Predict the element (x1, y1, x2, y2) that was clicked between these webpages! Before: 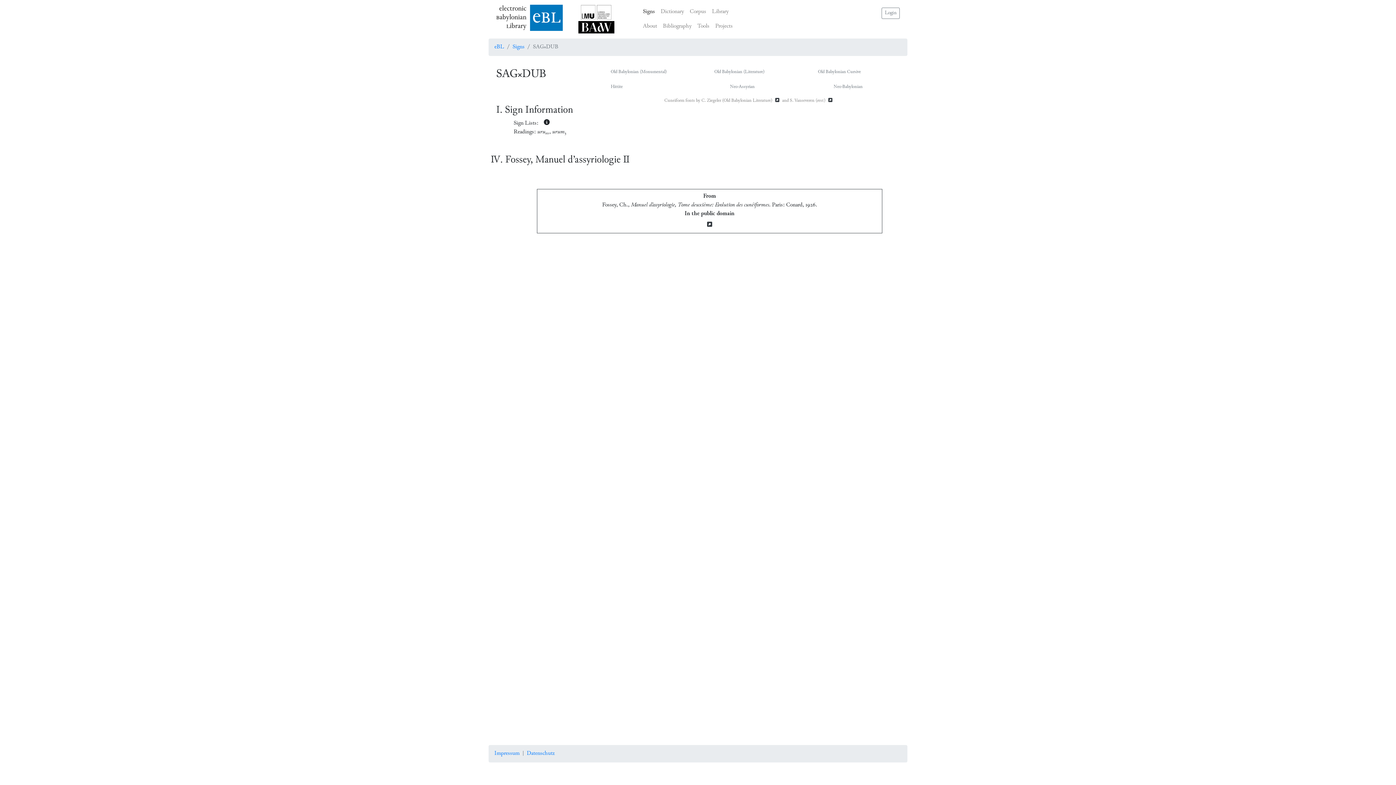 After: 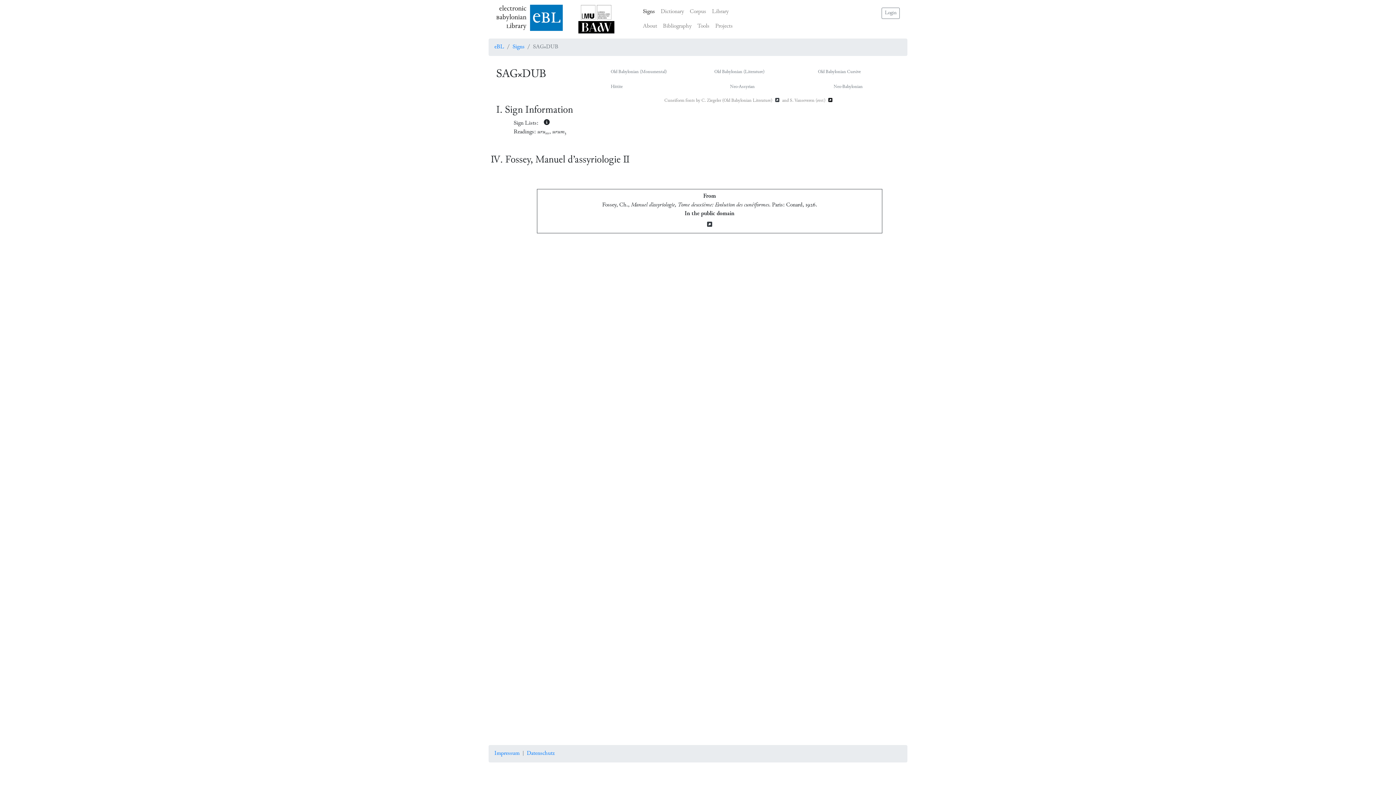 Action: bbox: (825, 97, 835, 104)